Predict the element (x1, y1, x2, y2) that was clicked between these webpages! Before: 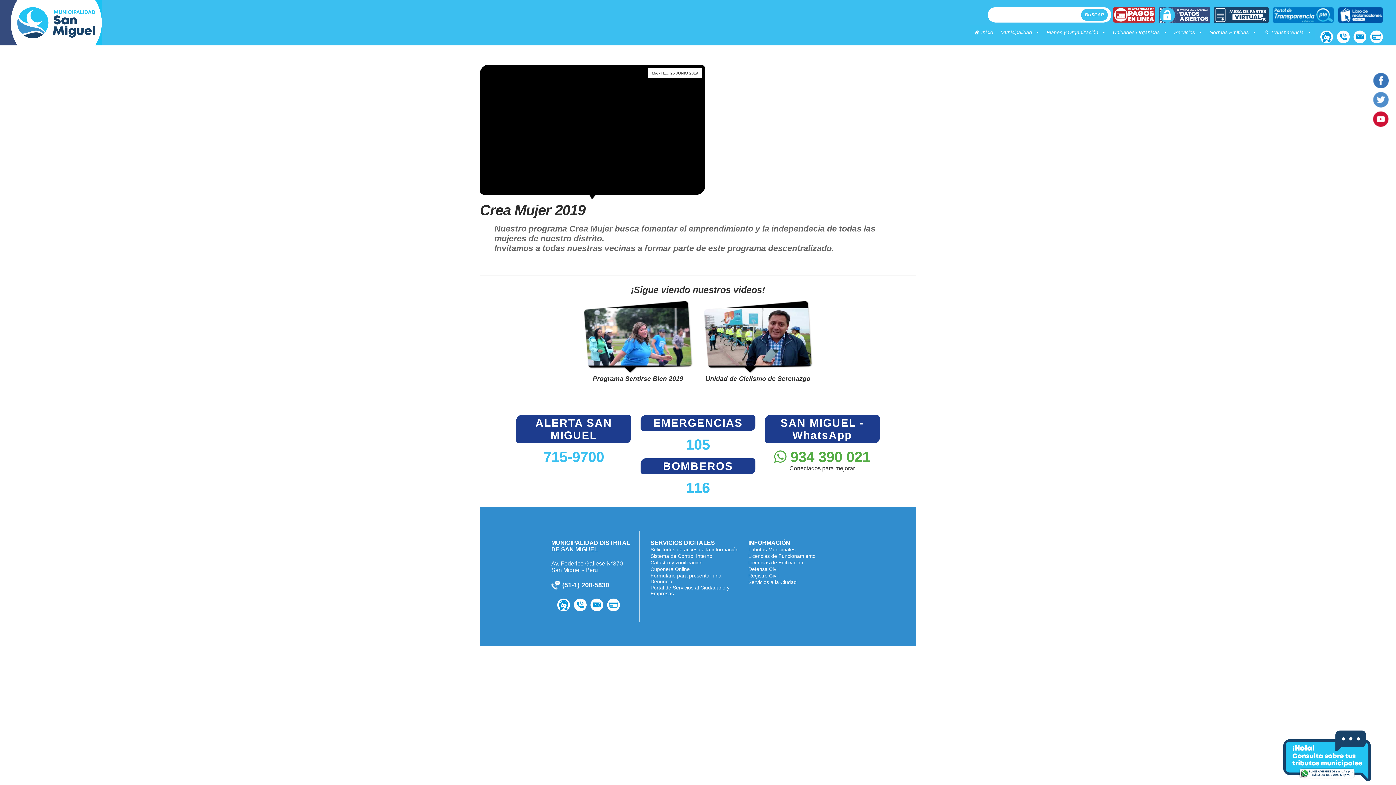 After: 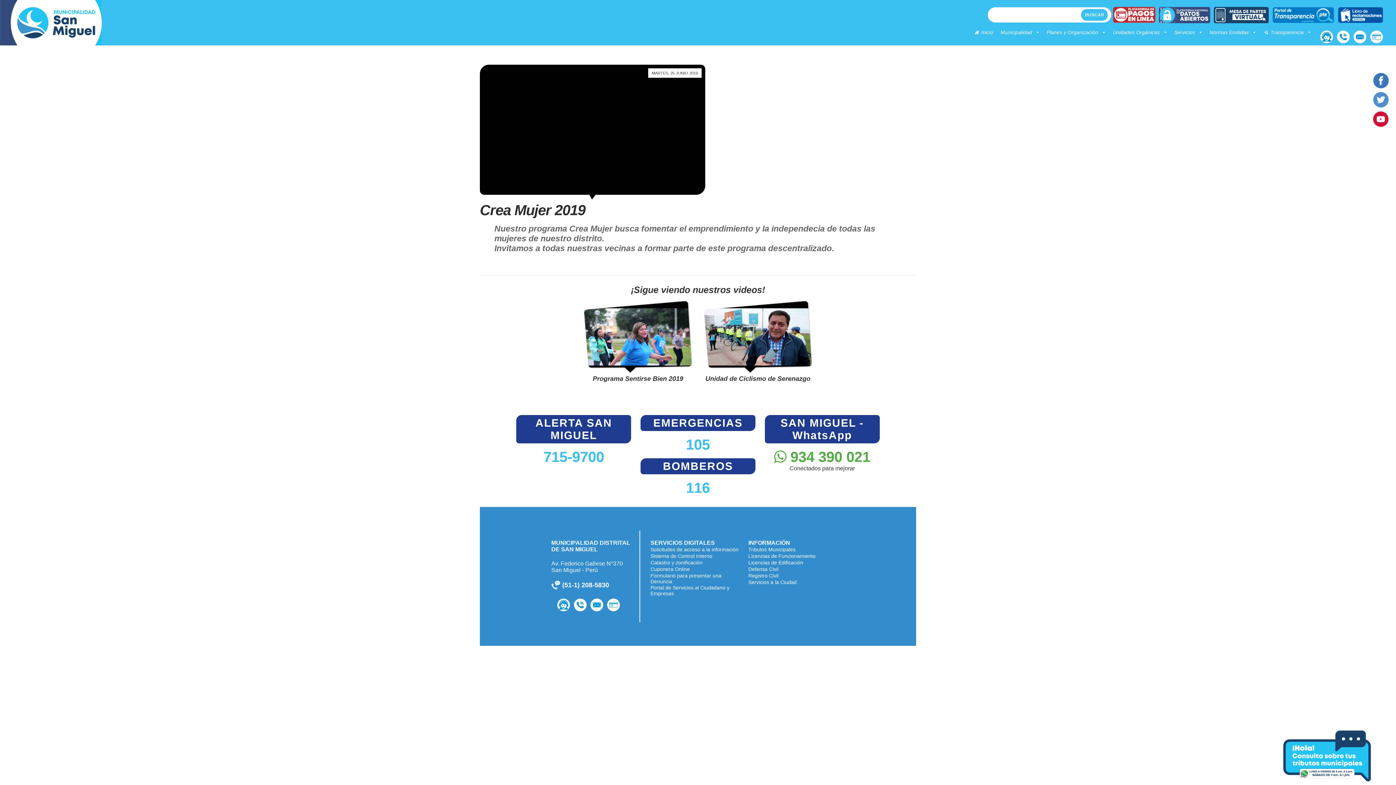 Action: bbox: (1214, 6, 1269, 23)